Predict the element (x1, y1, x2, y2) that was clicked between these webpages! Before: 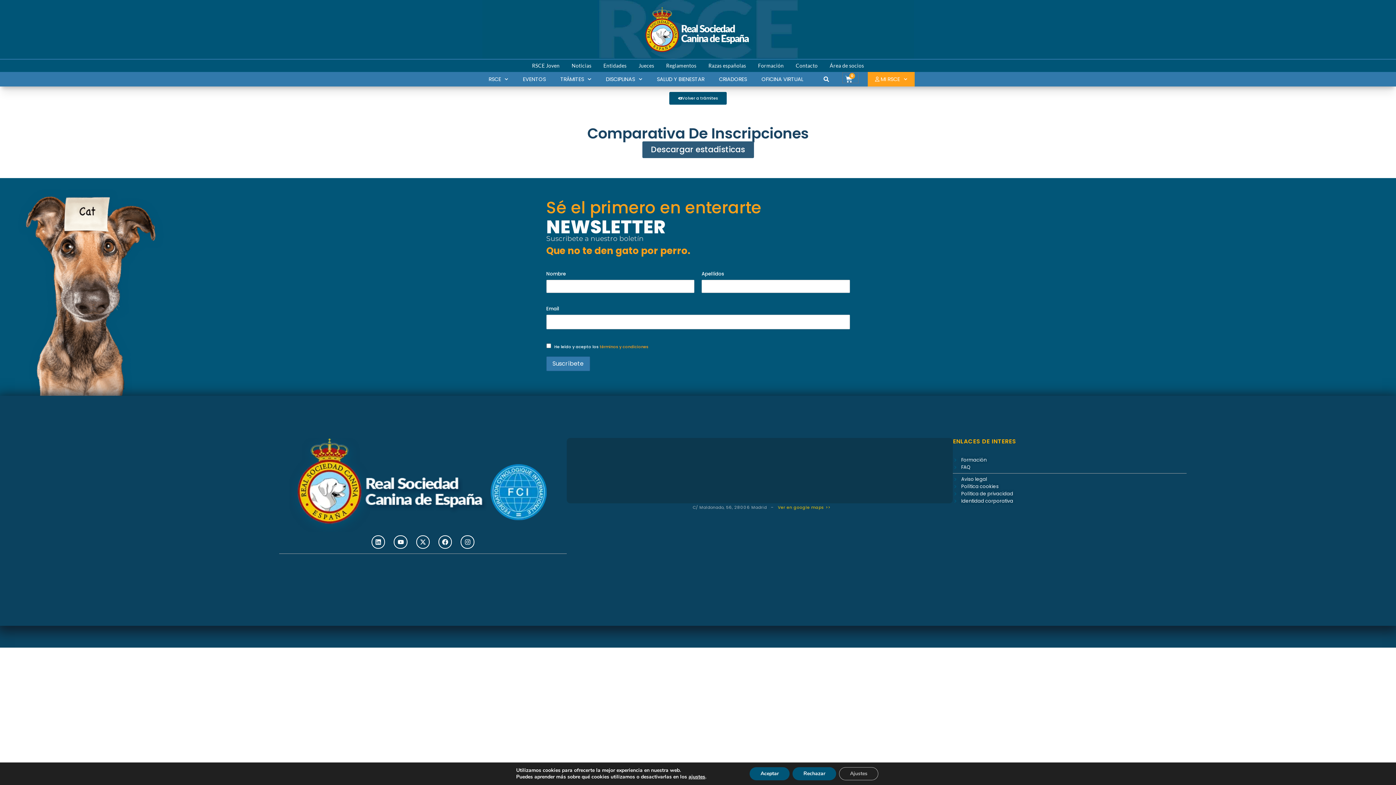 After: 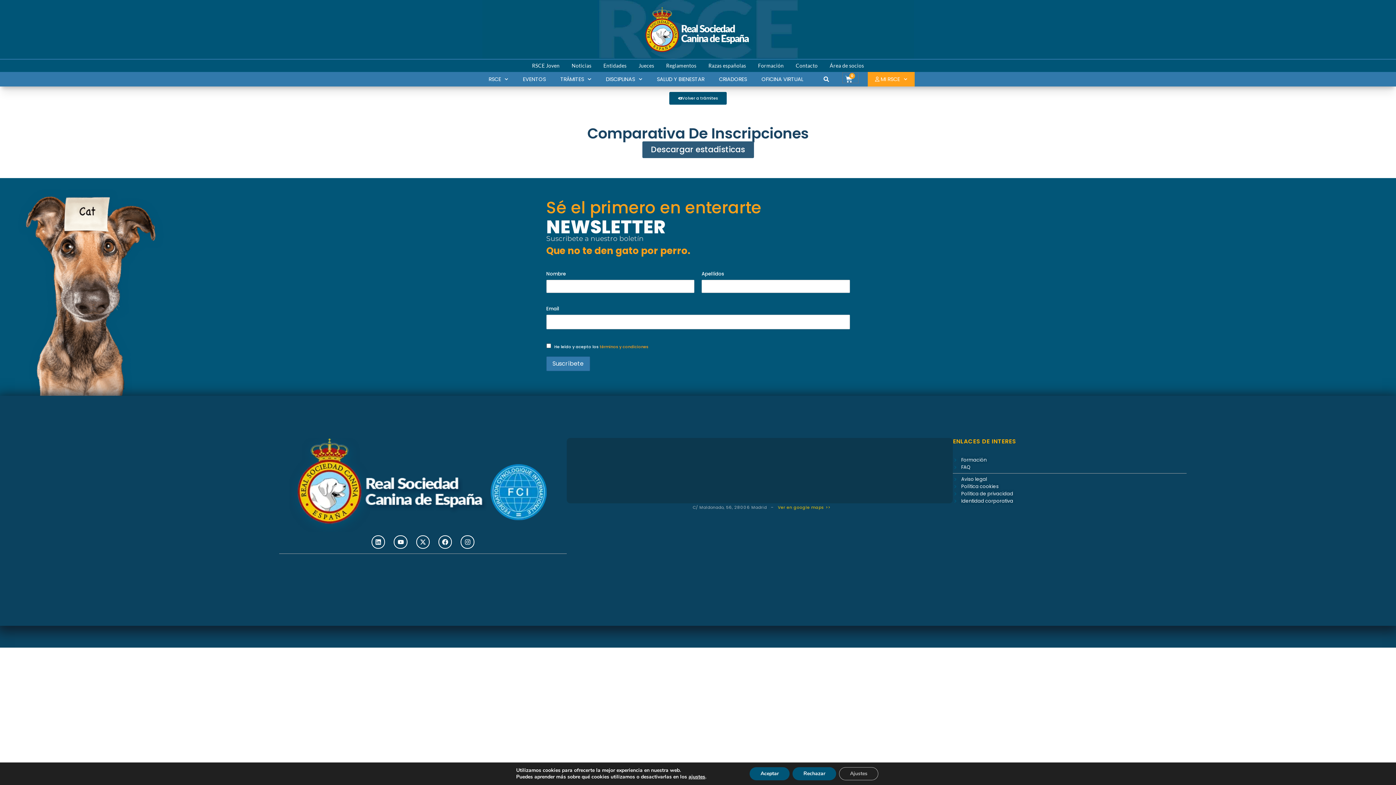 Action: label: He leído y acepto los términos y condiciones bbox: (554, 344, 648, 349)